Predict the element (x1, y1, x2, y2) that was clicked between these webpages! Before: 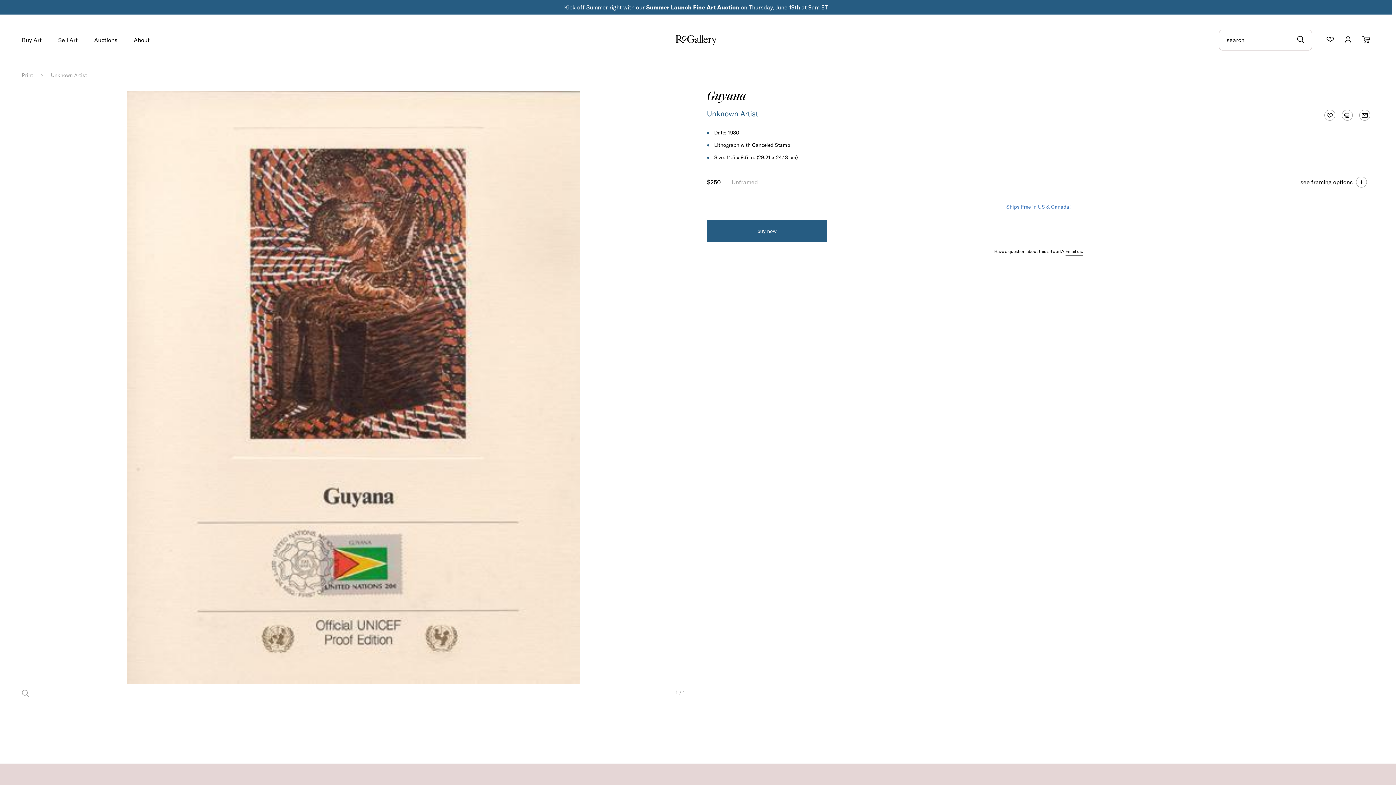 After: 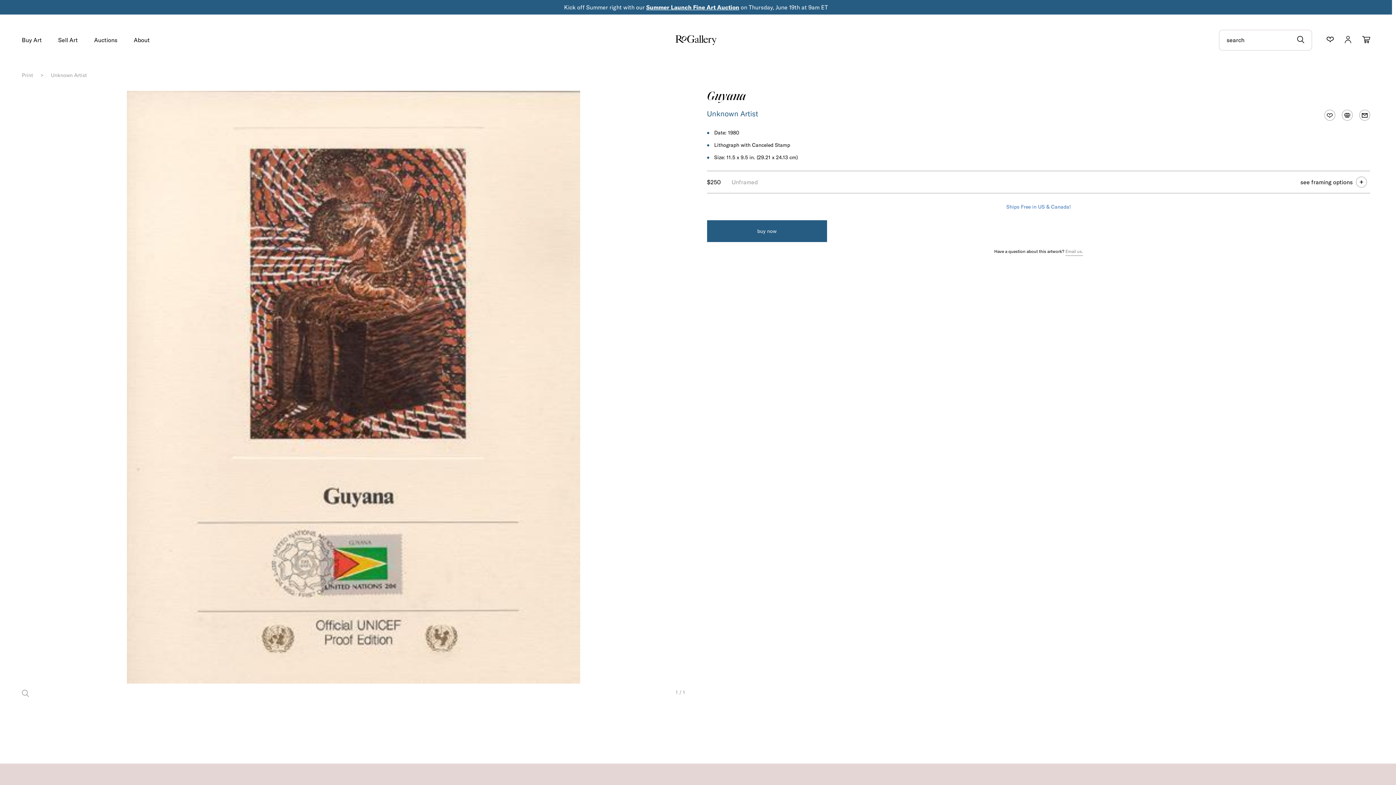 Action: label: Email us. bbox: (1065, 248, 1083, 256)